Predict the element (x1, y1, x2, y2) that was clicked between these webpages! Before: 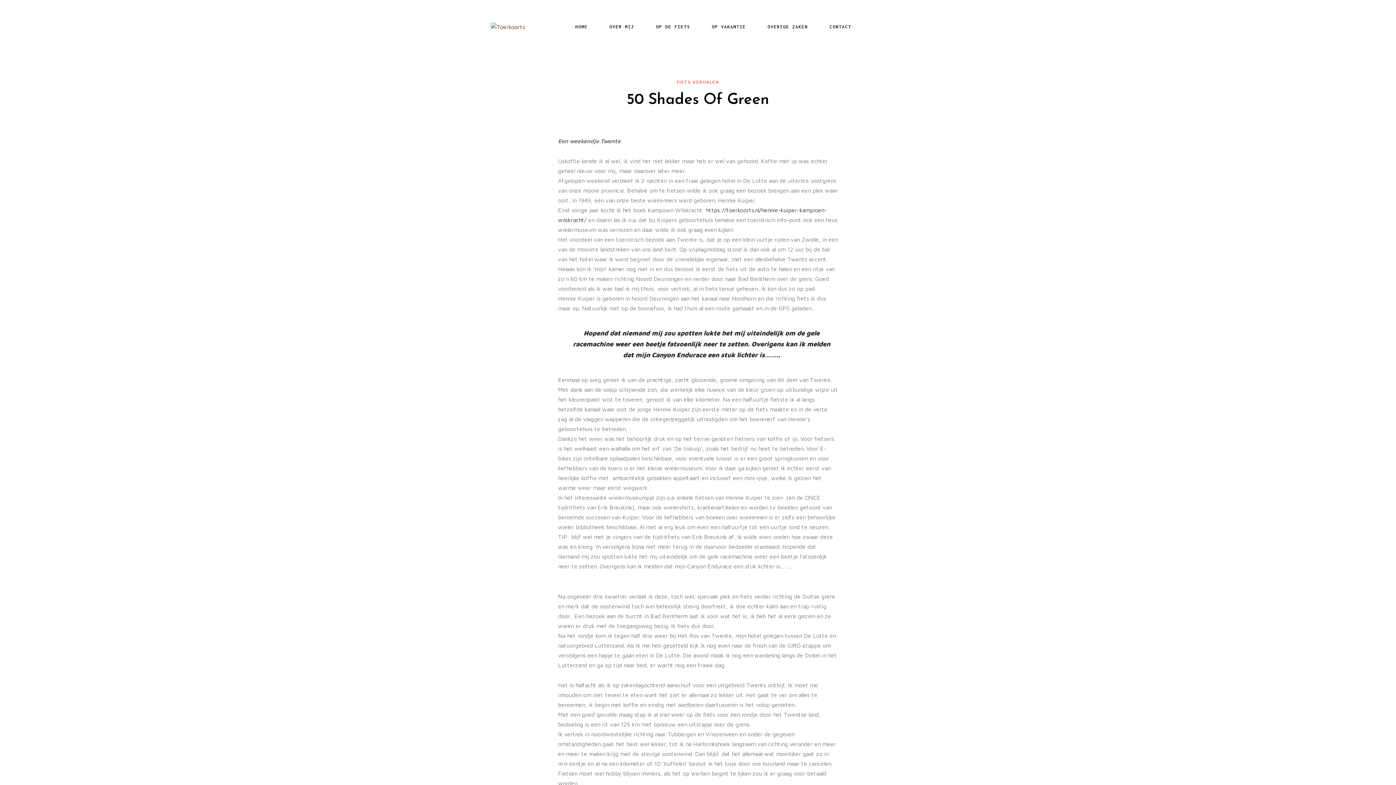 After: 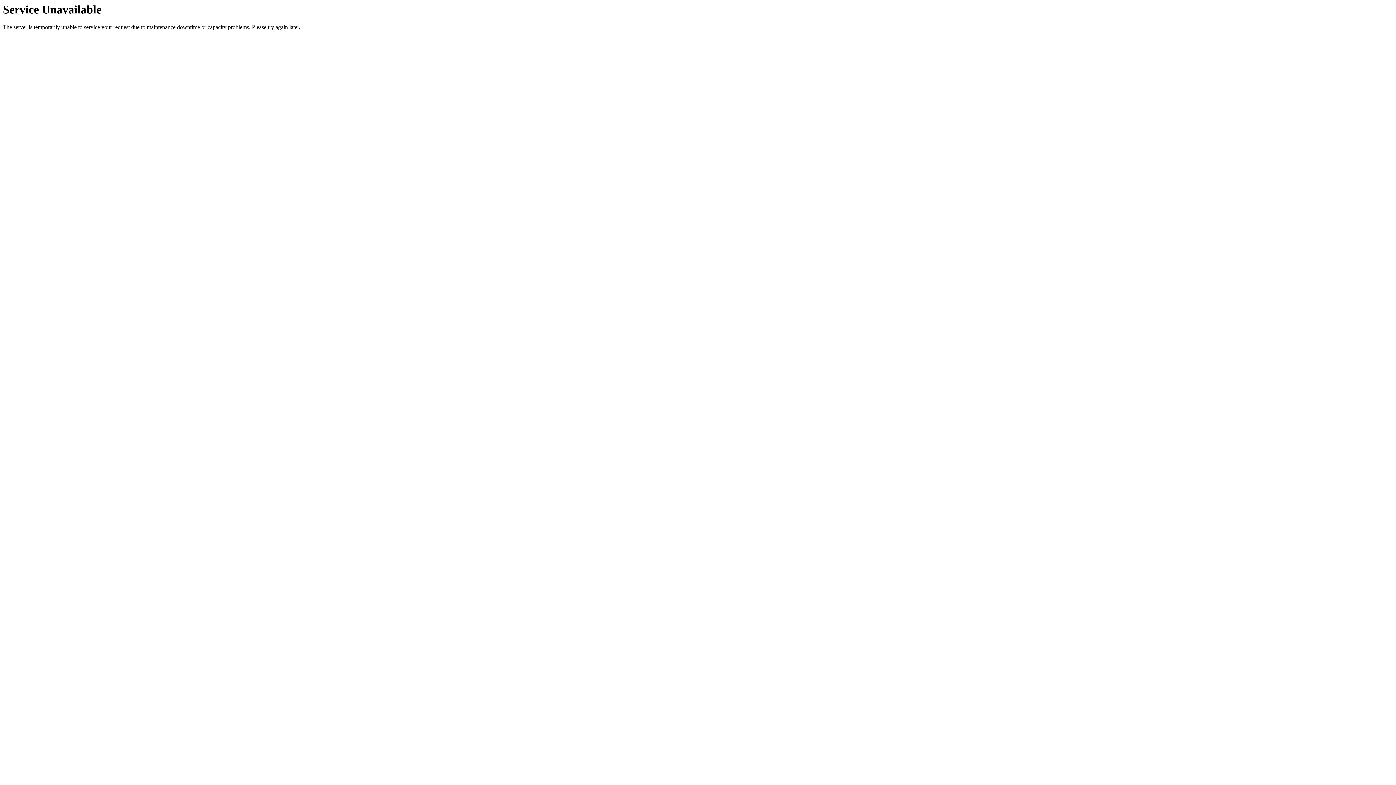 Action: bbox: (645, 14, 701, 38) label: OP DE FIETS